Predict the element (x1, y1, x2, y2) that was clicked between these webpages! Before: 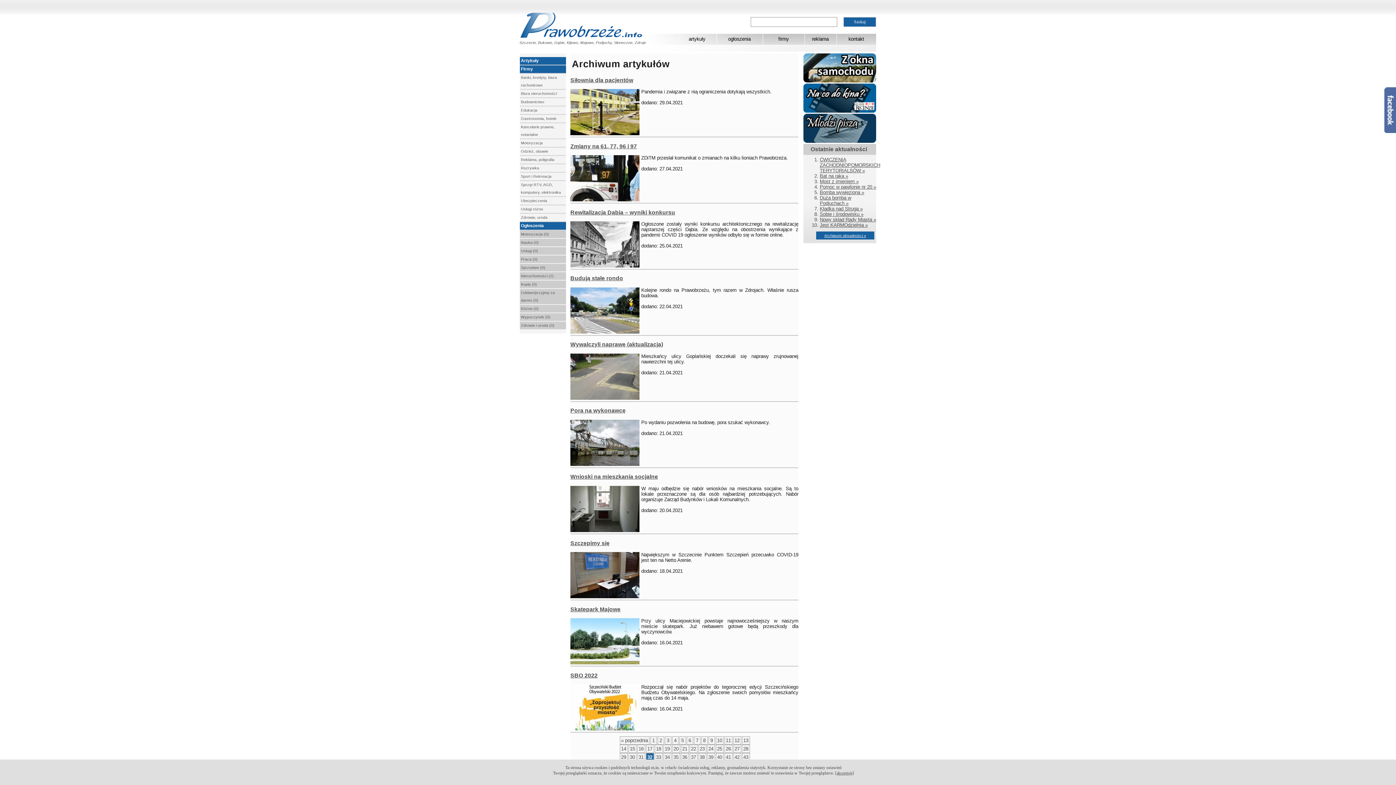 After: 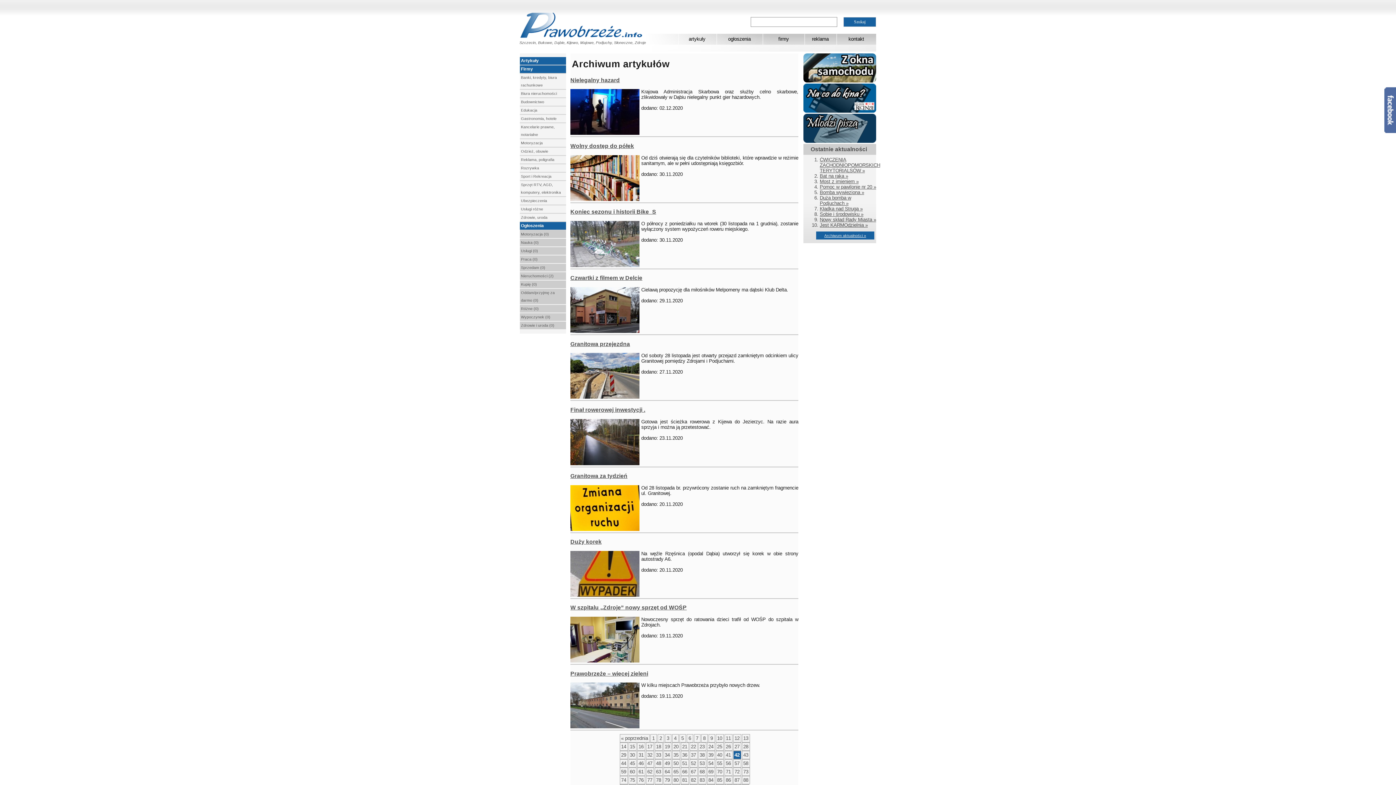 Action: label: 42 bbox: (733, 753, 741, 761)